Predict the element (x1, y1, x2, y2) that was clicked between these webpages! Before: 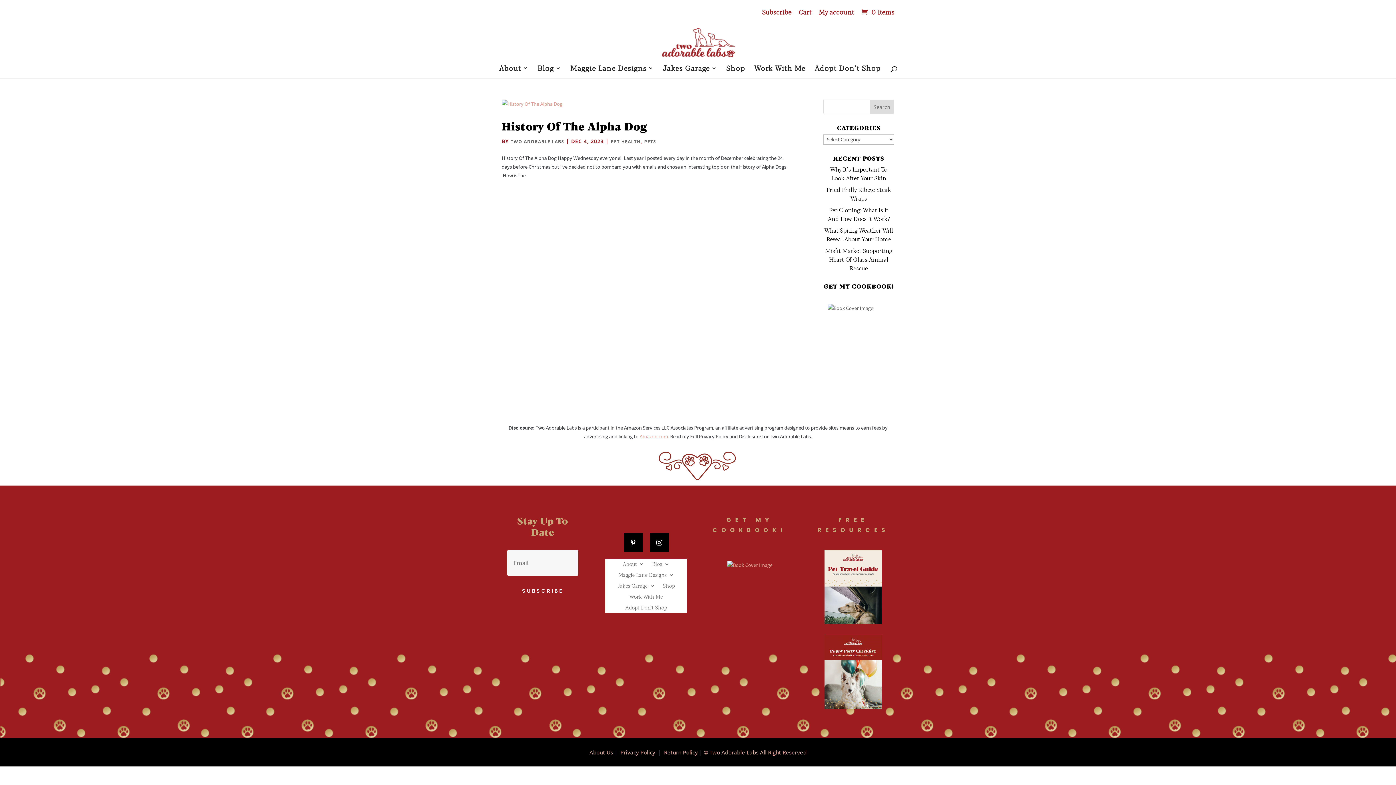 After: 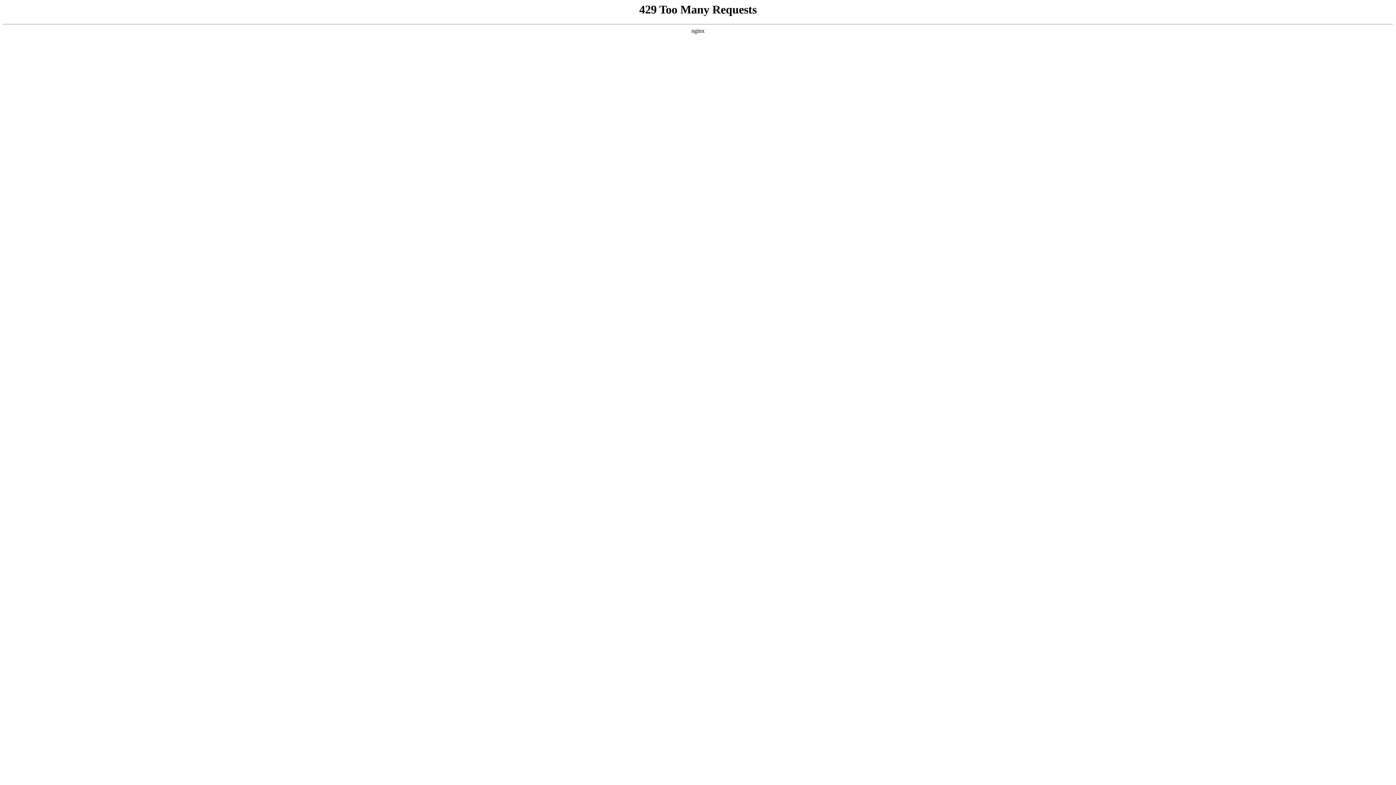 Action: bbox: (620, 749, 655, 756) label: Privacy Policy